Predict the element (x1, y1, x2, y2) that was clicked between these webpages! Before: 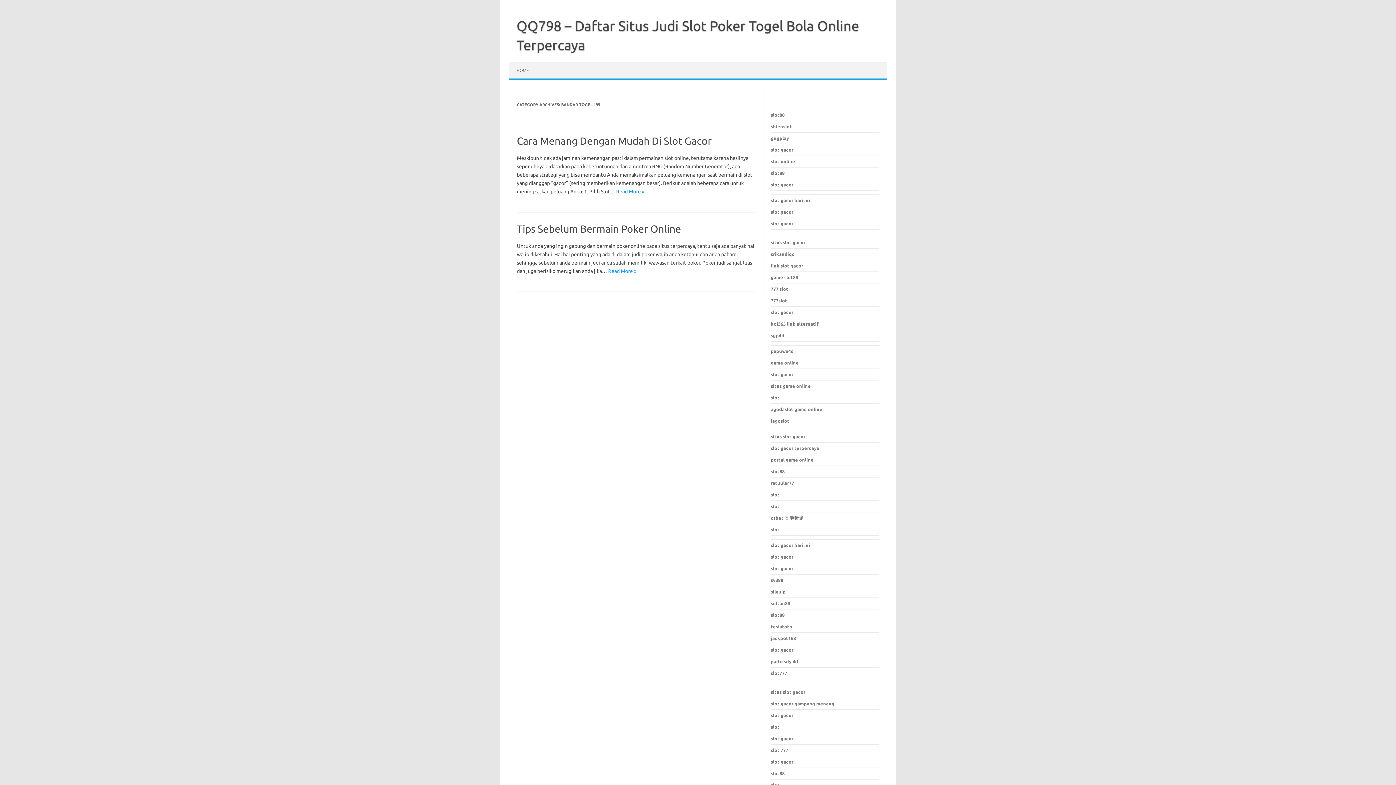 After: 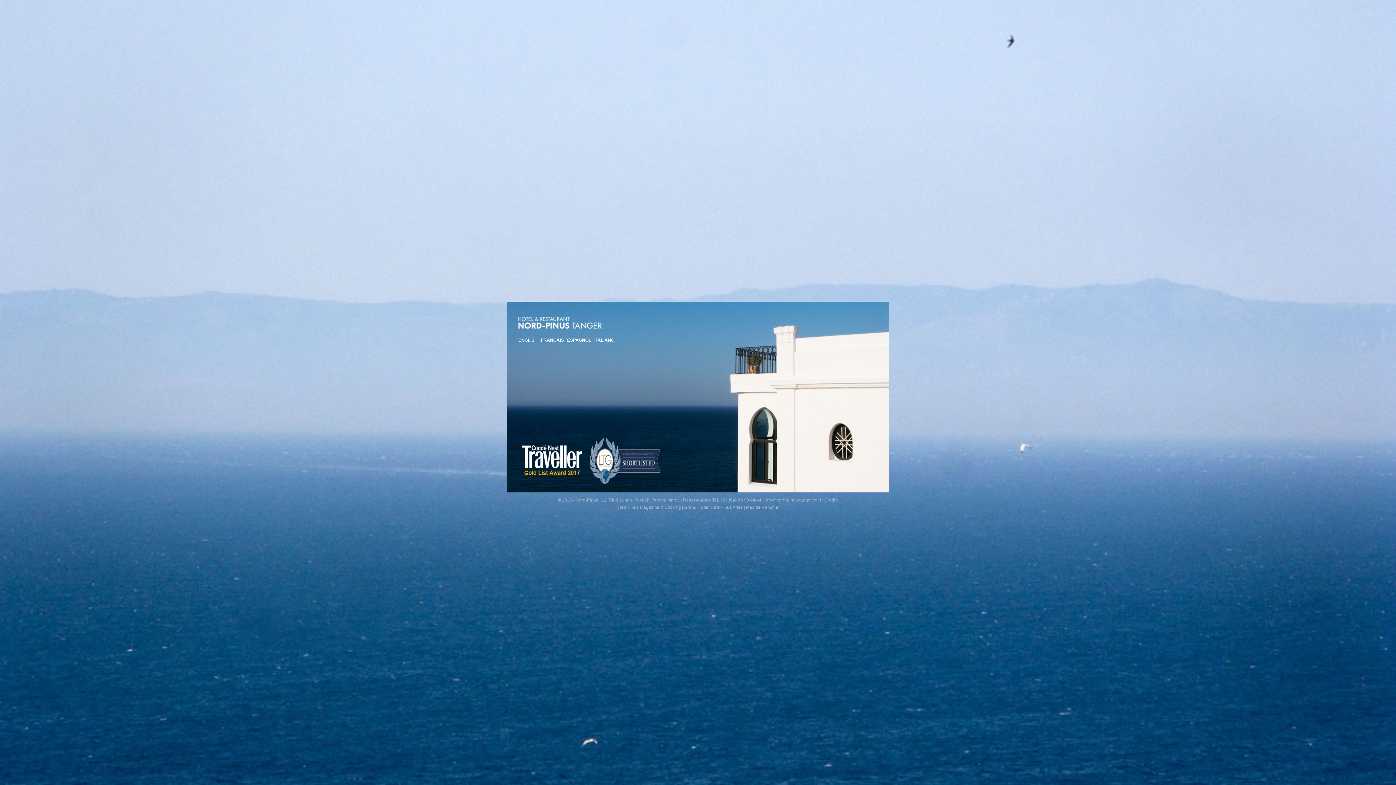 Action: bbox: (771, 612, 784, 617) label: slot88